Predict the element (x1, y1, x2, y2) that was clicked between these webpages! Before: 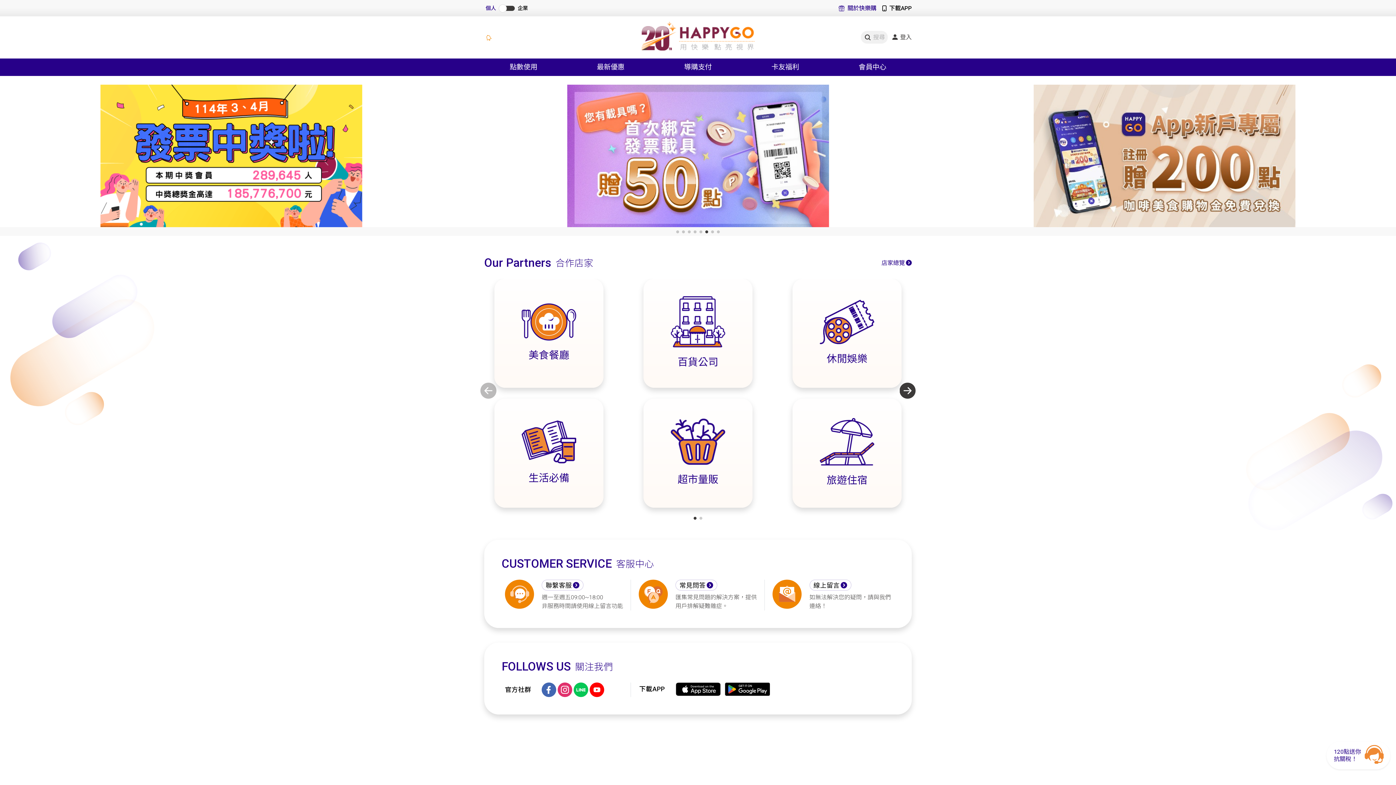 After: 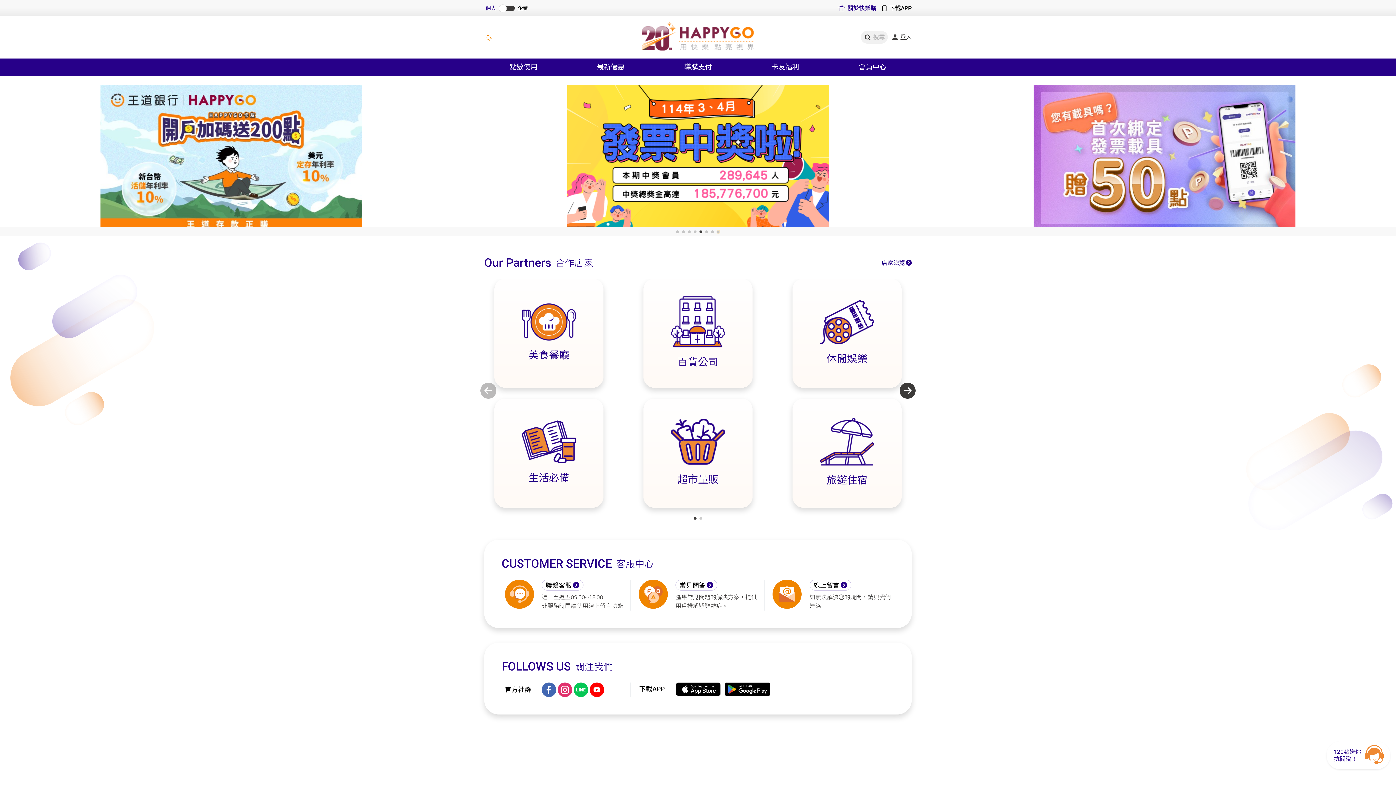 Action: label: Go to slide 8 bbox: (717, 230, 720, 233)